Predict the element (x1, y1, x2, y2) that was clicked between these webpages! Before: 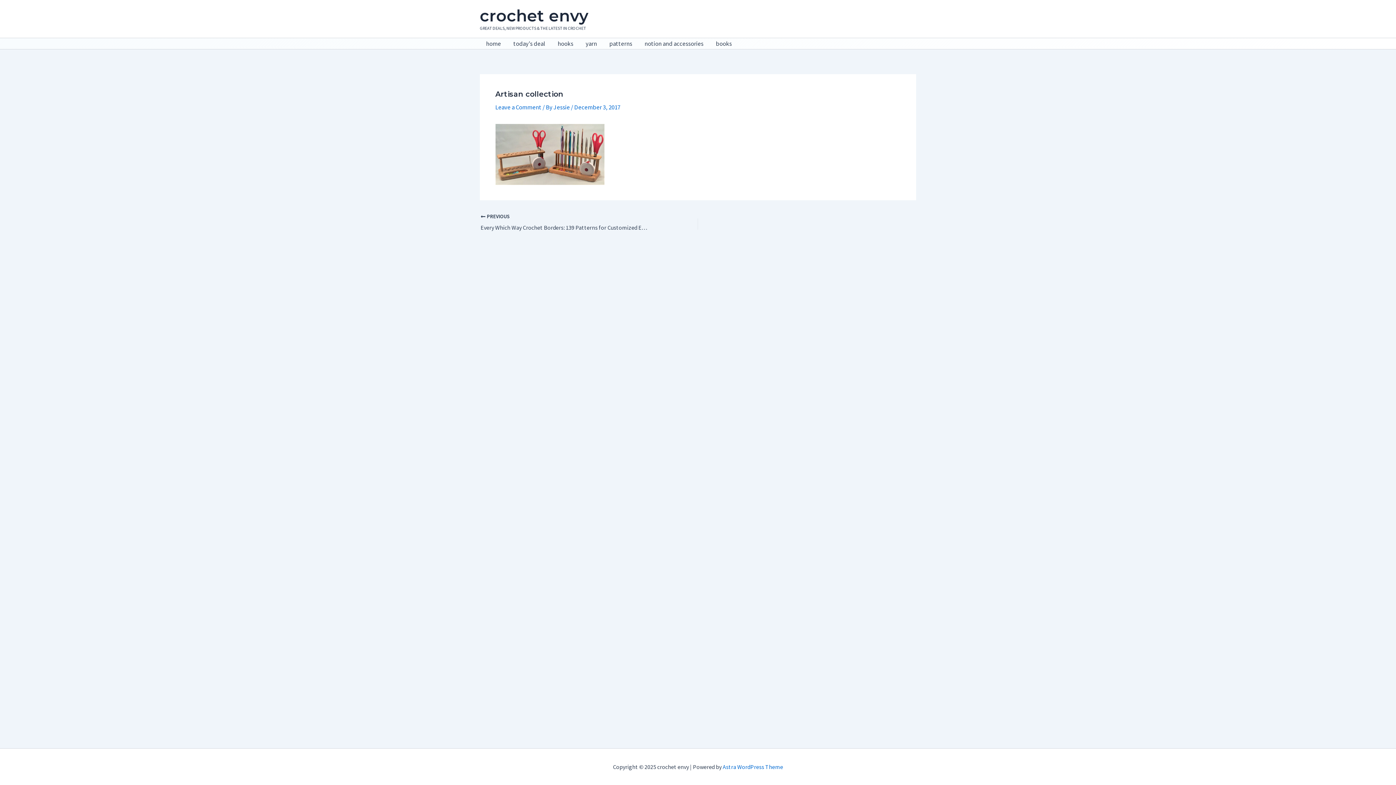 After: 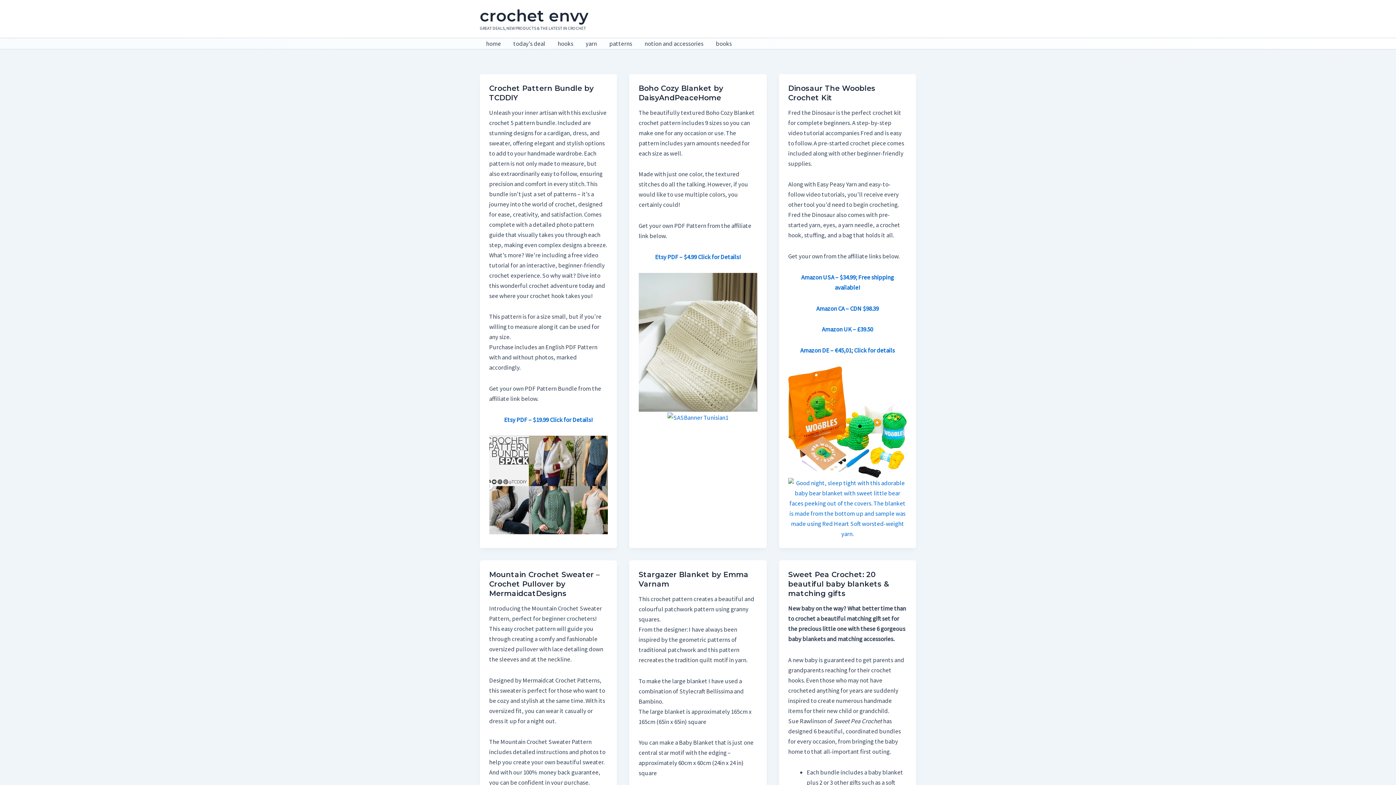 Action: bbox: (553, 103, 571, 111) label: Jessie 